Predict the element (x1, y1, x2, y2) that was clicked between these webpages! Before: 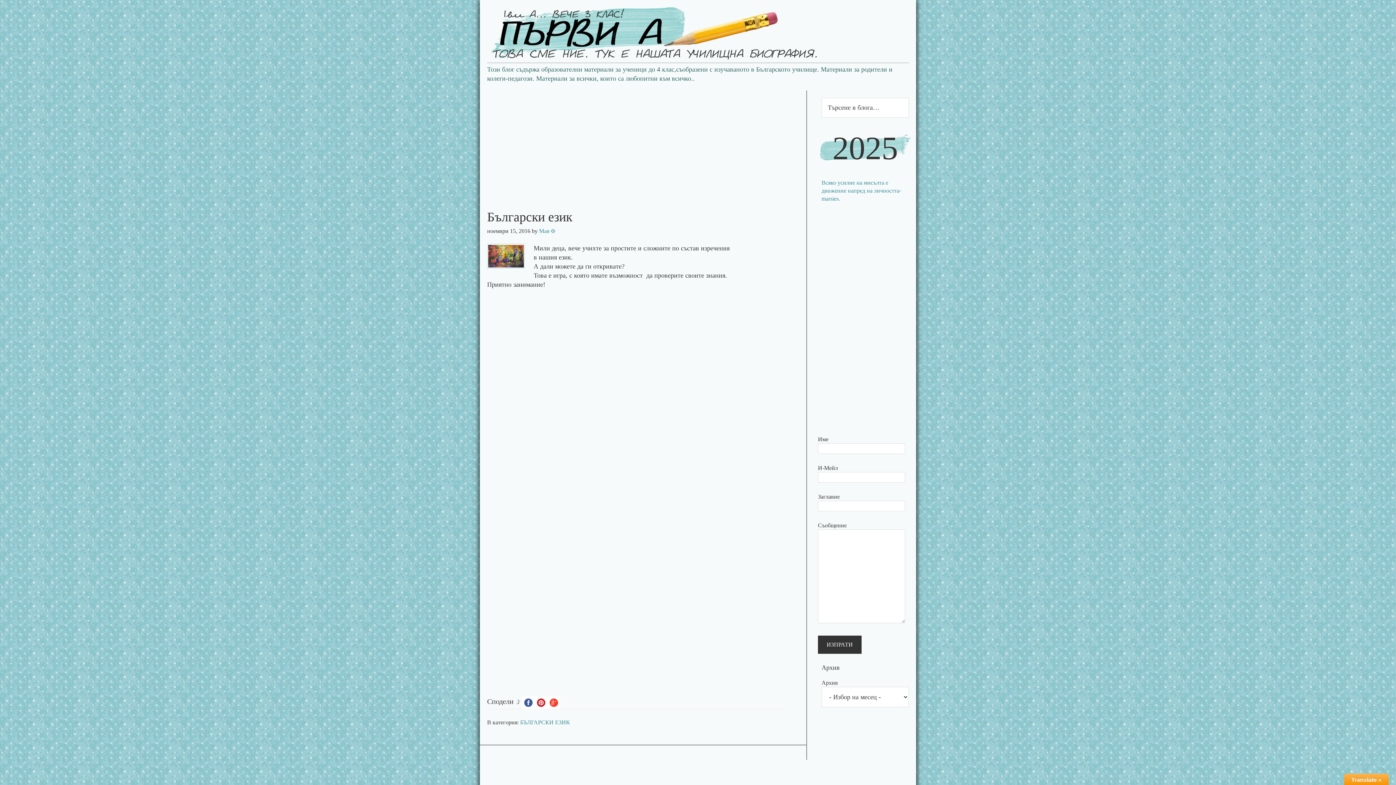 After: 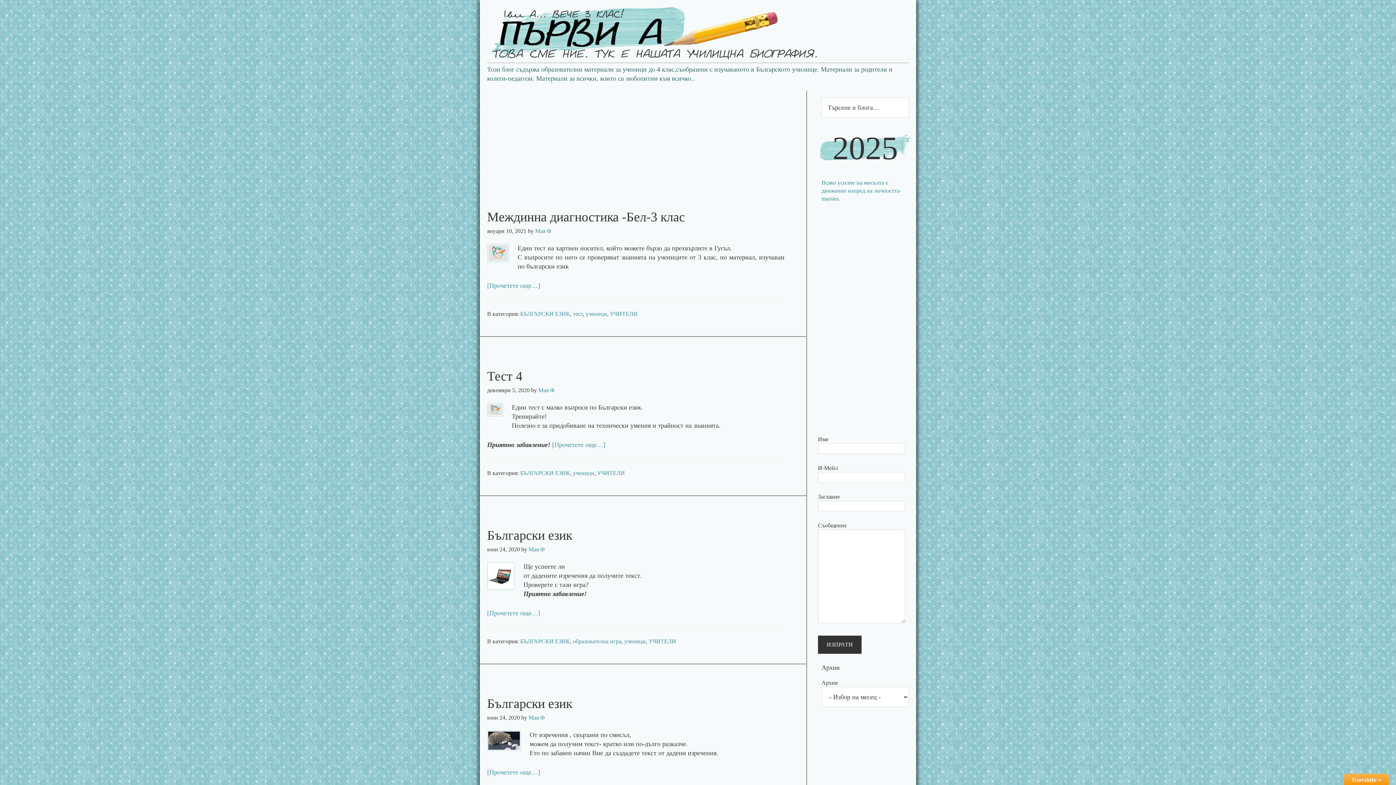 Action: bbox: (520, 719, 570, 725) label: БЪЛГАРСКИ ЕЗИК